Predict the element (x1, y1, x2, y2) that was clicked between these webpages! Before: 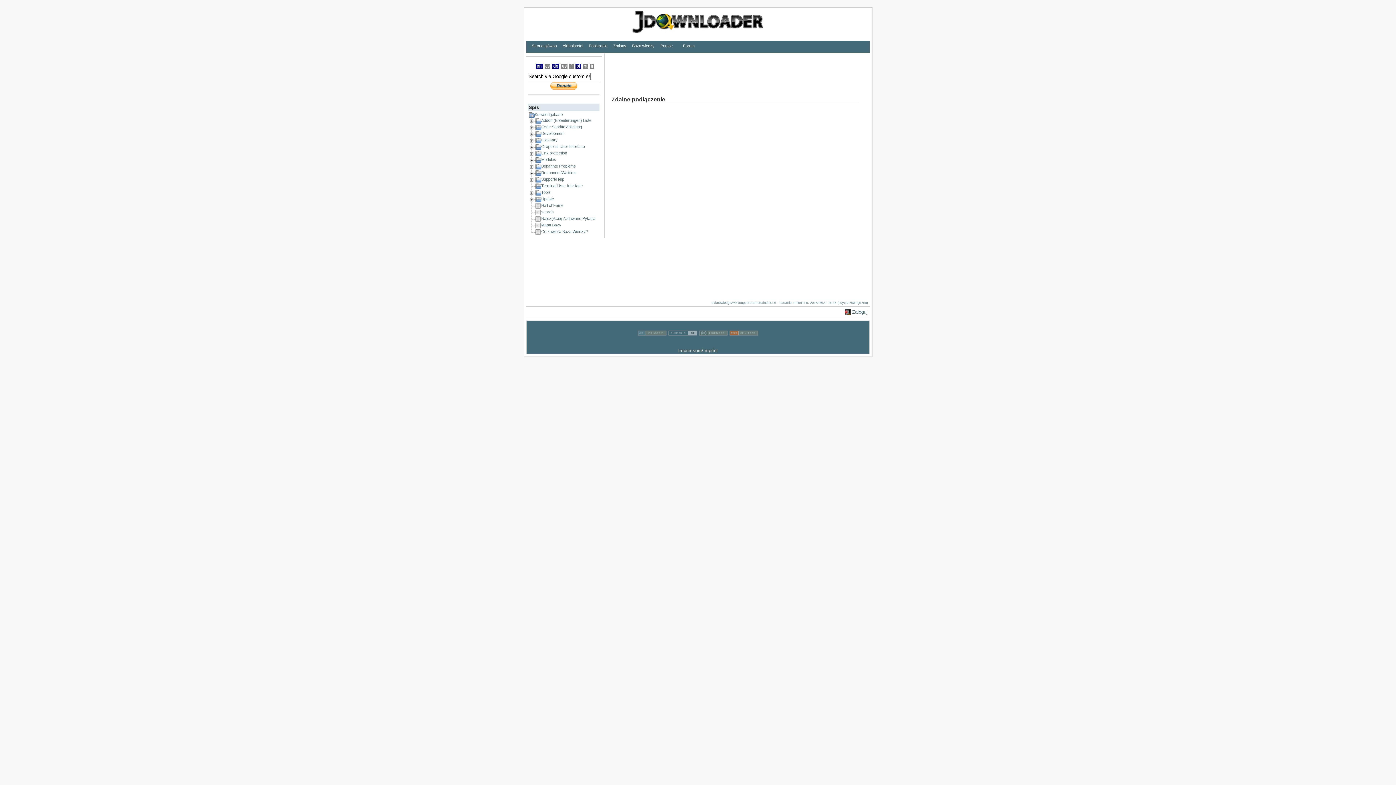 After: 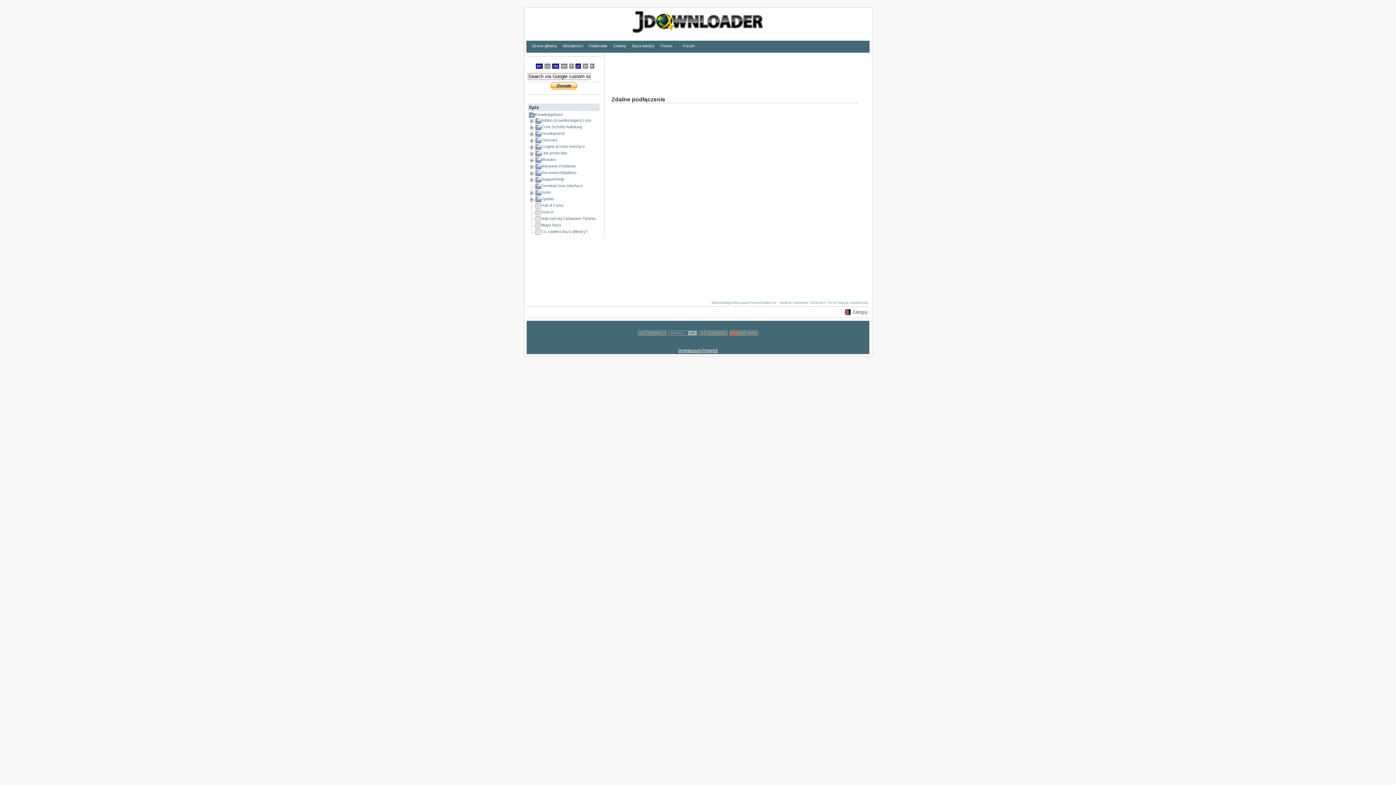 Action: label: Impressum/Imprint bbox: (678, 347, 718, 353)